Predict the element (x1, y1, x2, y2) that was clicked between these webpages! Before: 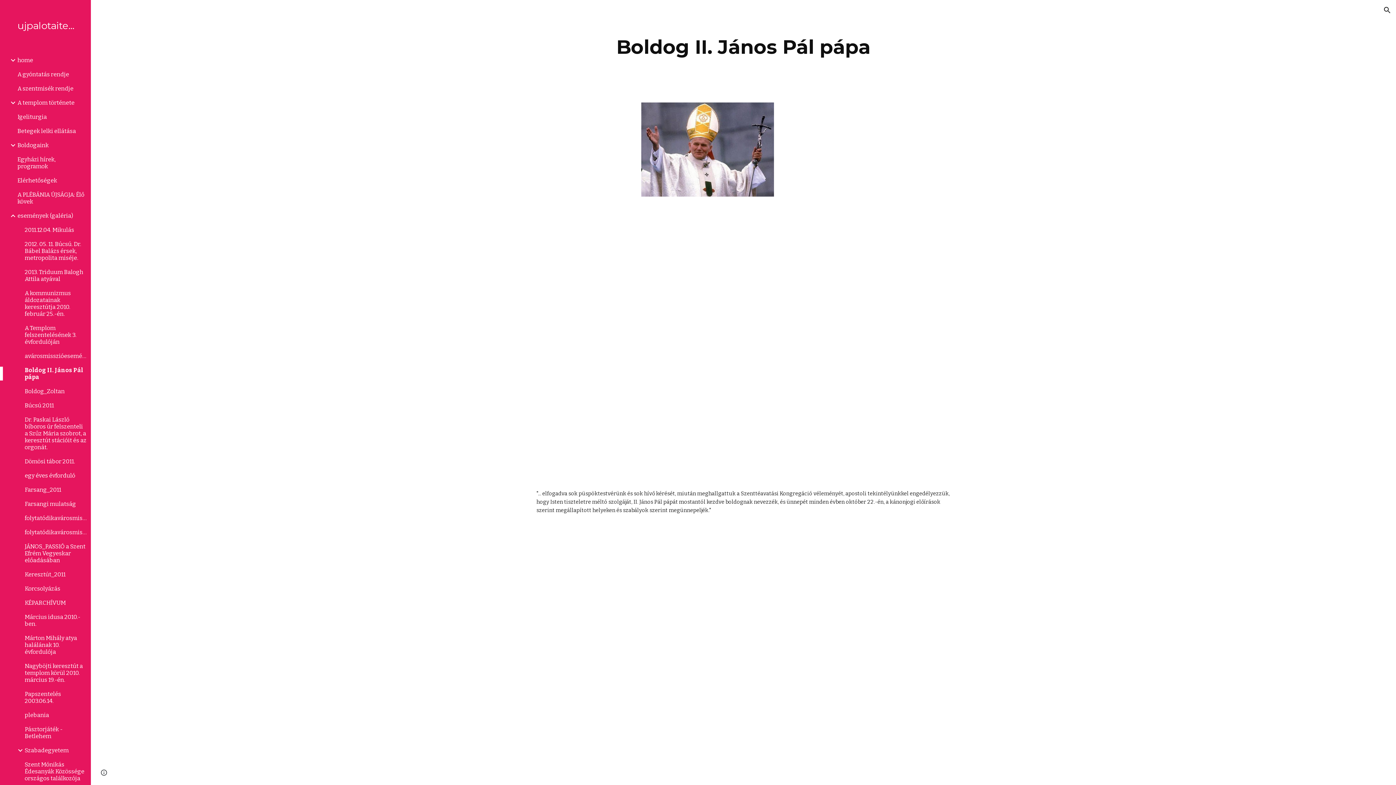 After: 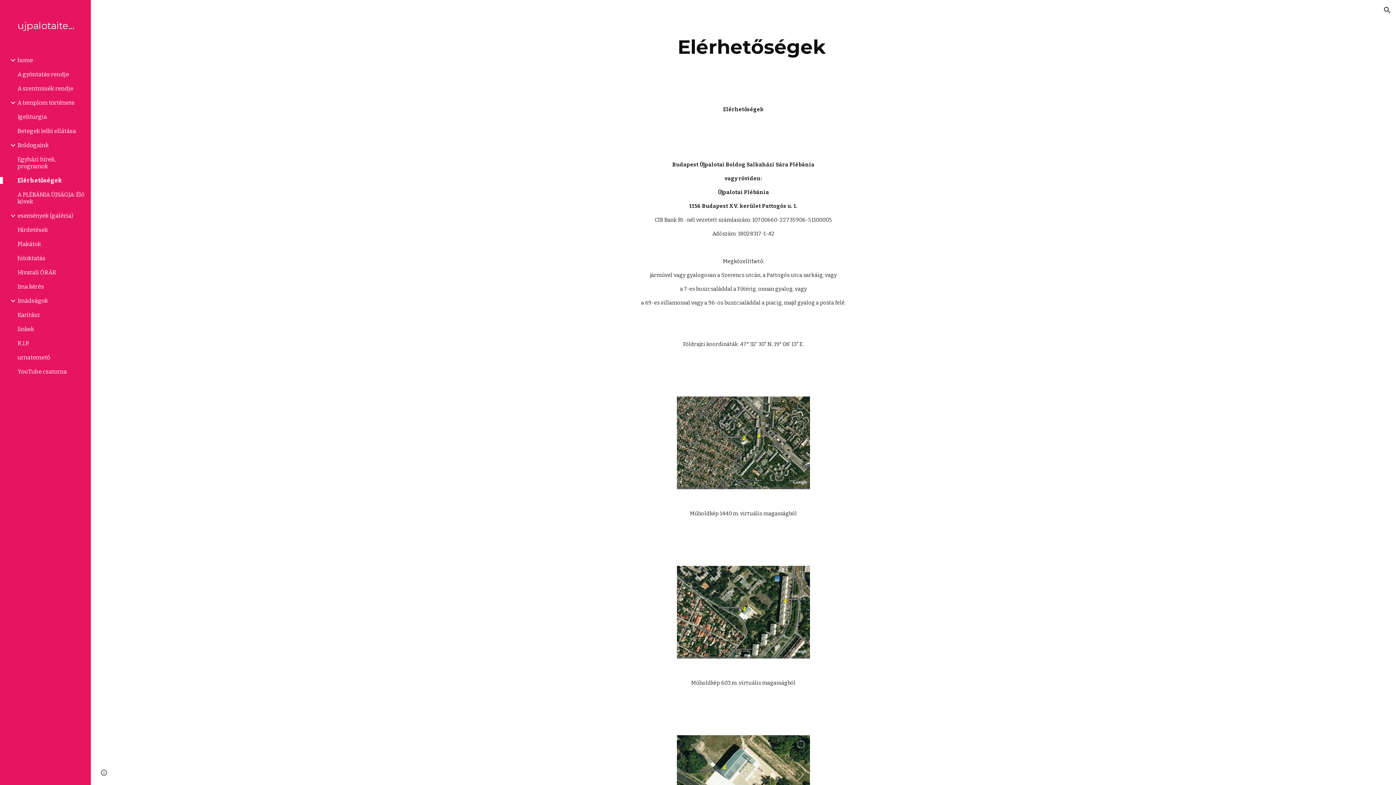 Action: bbox: (16, 177, 86, 184) label: Elérhetőségek